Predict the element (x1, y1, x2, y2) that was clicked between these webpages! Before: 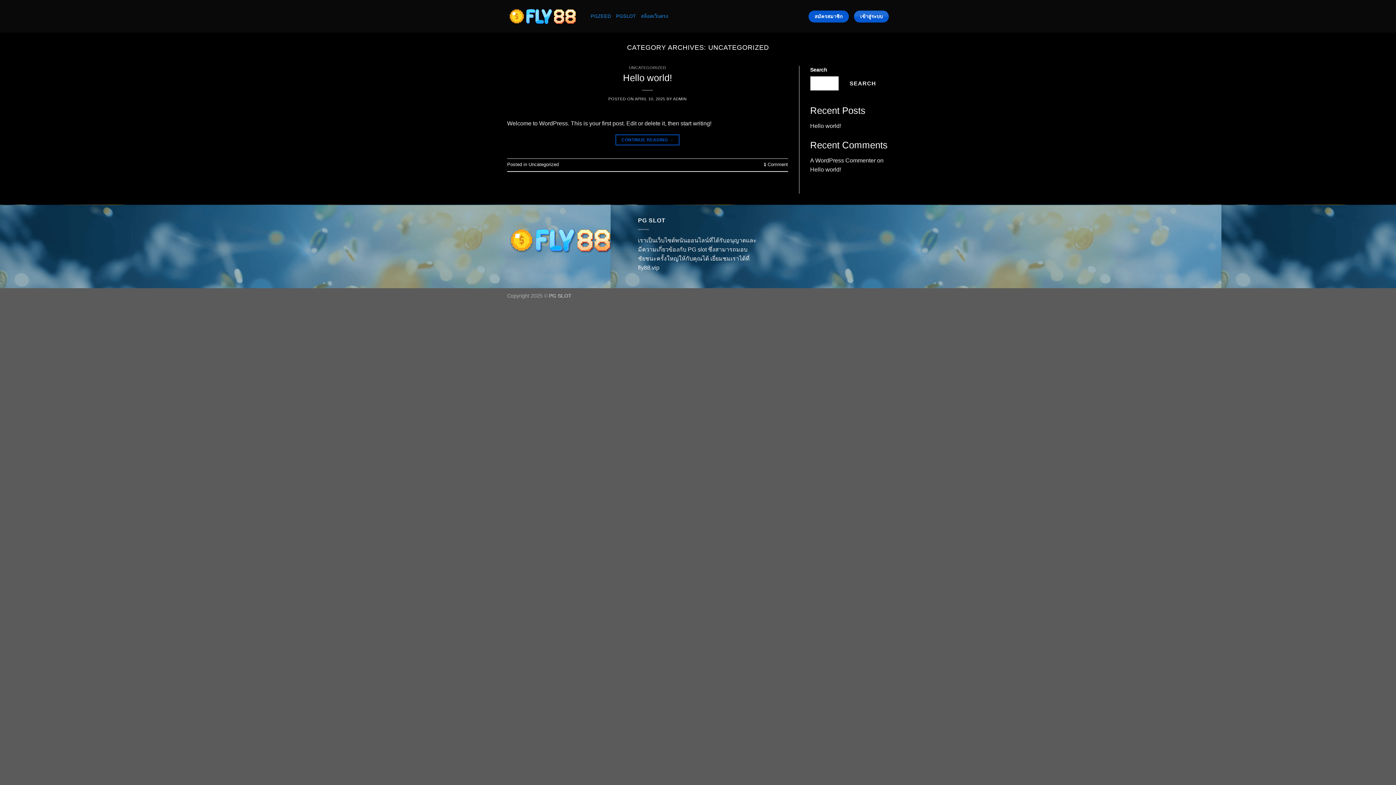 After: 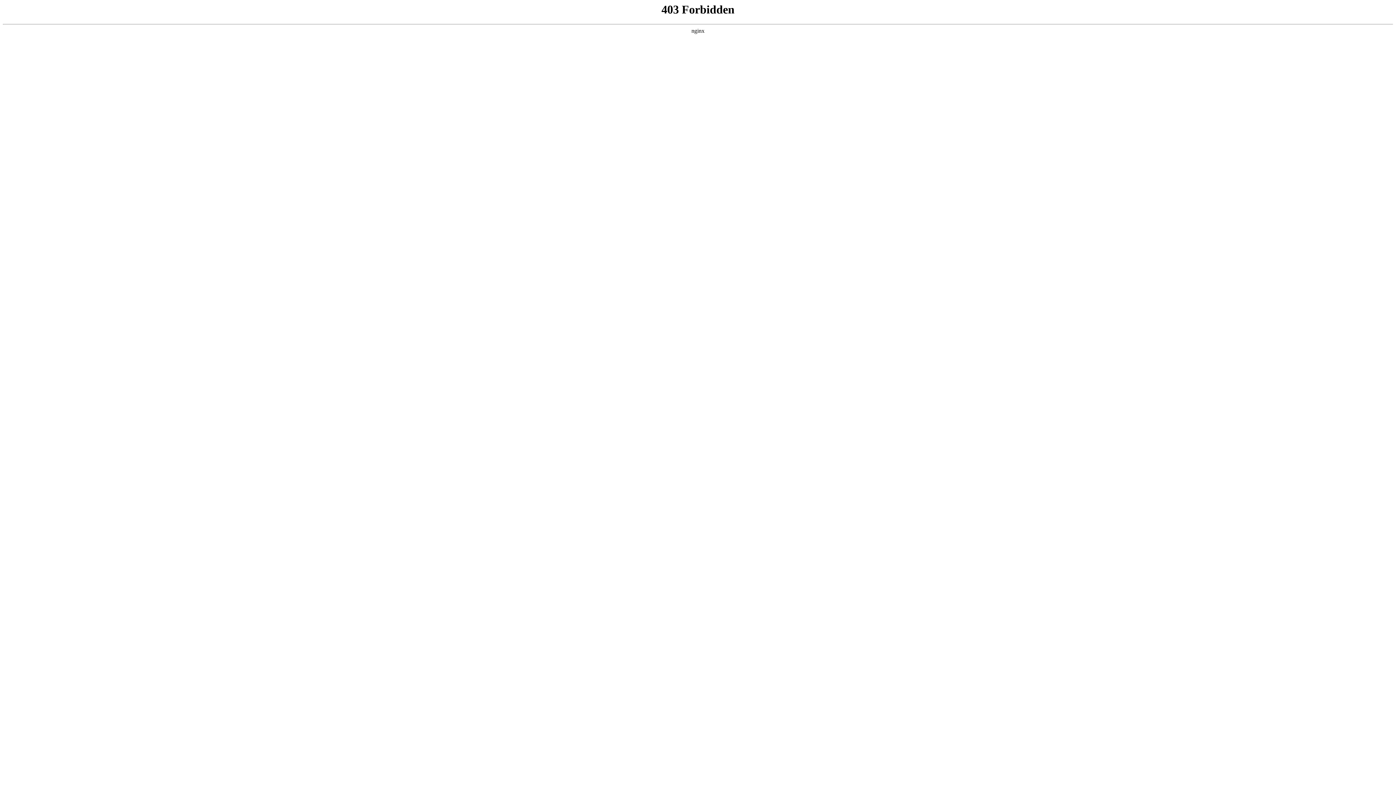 Action: bbox: (810, 157, 875, 163) label: A WordPress Commenter